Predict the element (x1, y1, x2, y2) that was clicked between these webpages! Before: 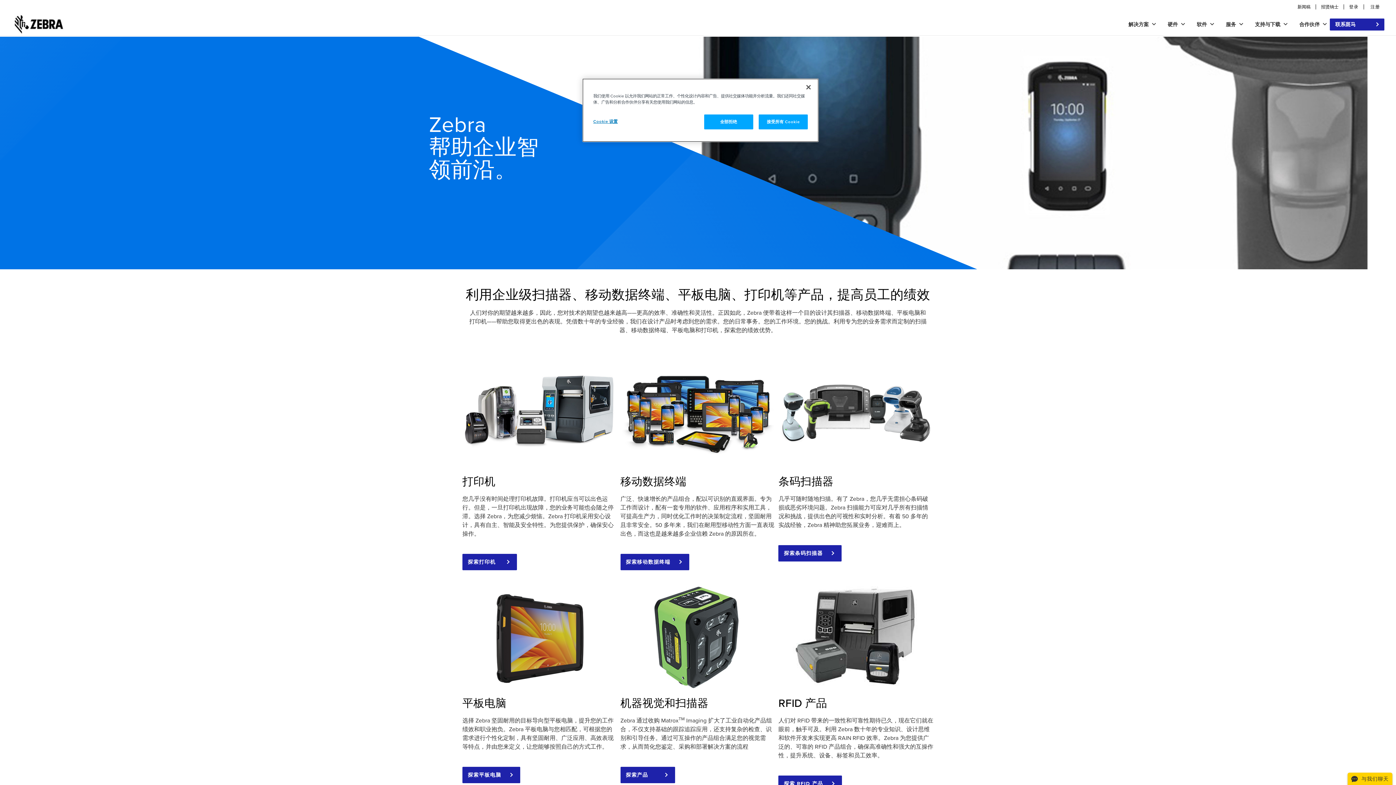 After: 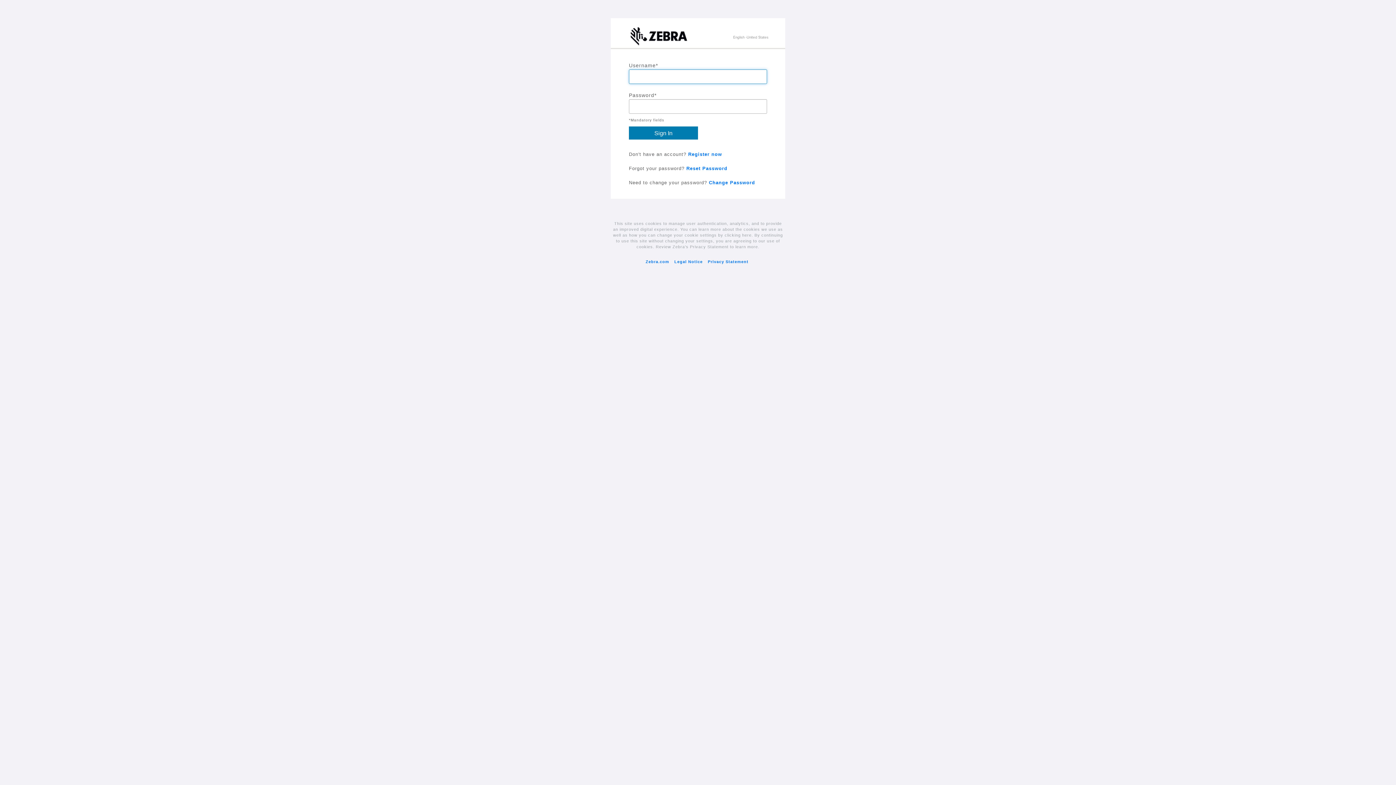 Action: label: 登录 bbox: (1344, 4, 1364, 9)